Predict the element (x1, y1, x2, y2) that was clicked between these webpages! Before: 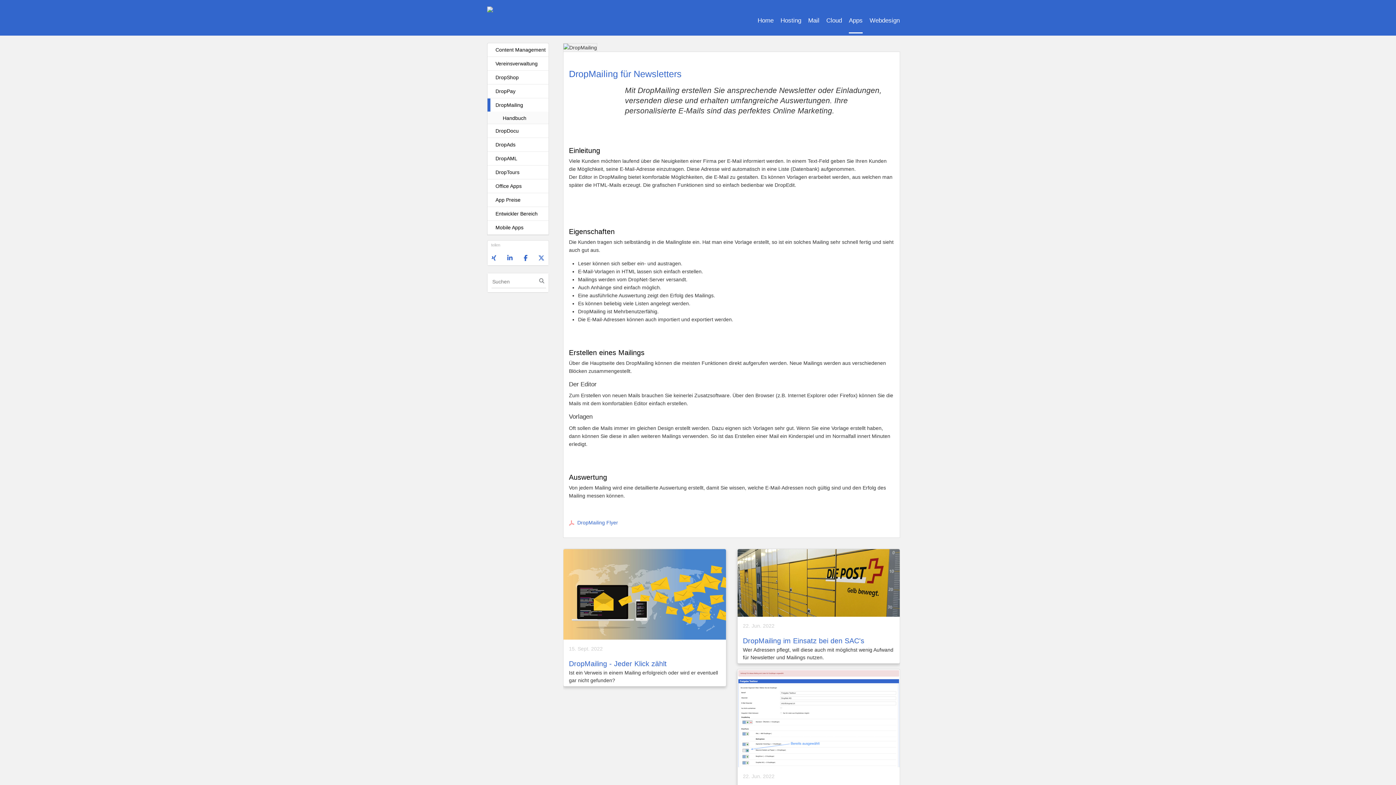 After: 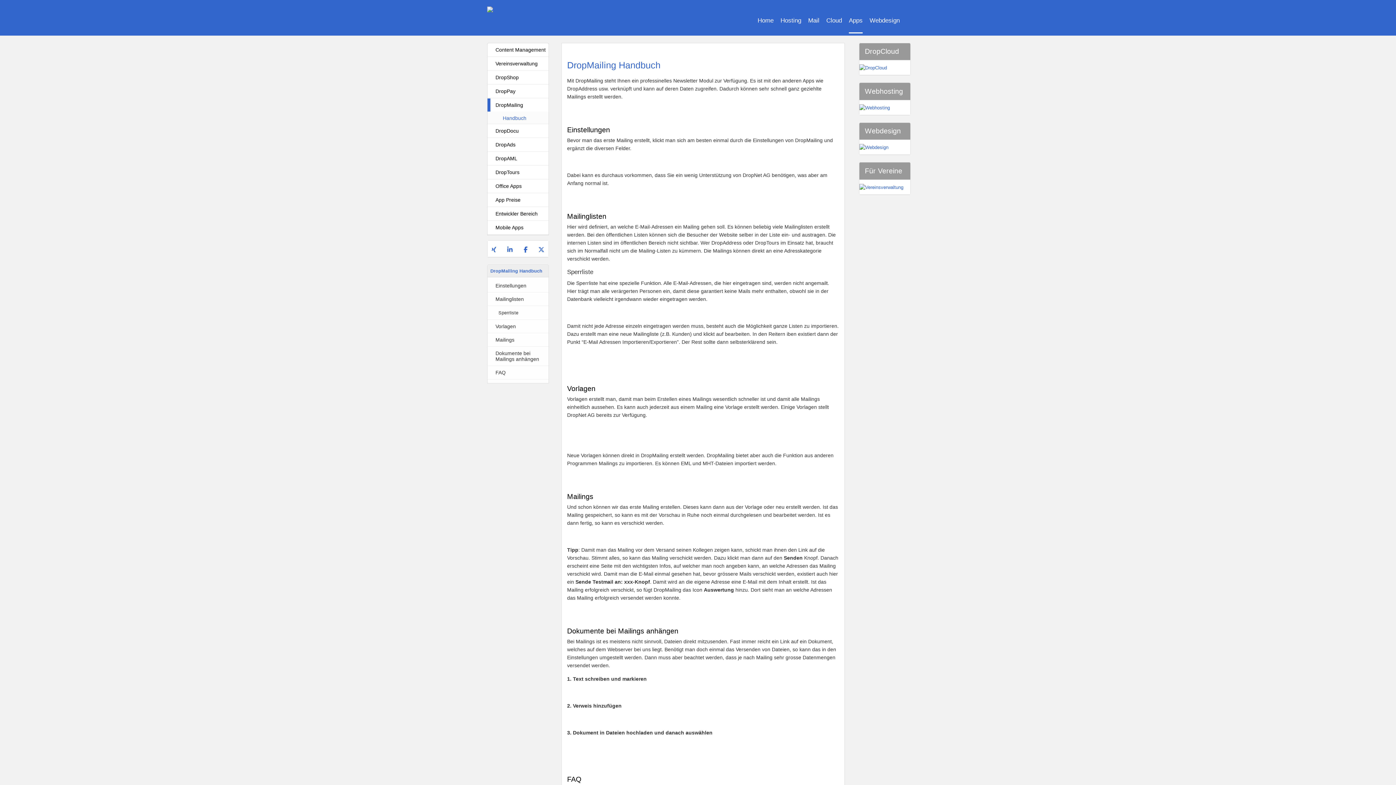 Action: label: Handbuch bbox: (502, 115, 526, 121)